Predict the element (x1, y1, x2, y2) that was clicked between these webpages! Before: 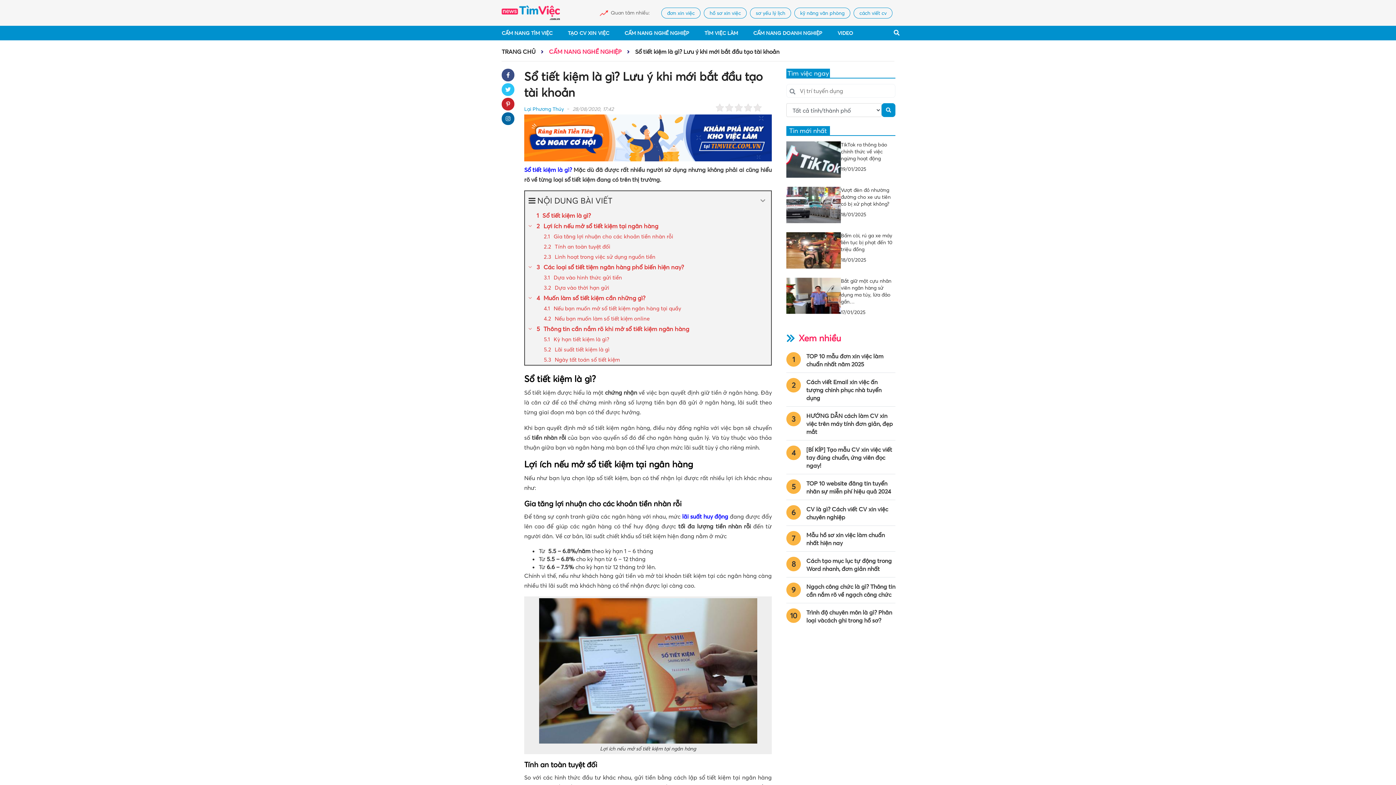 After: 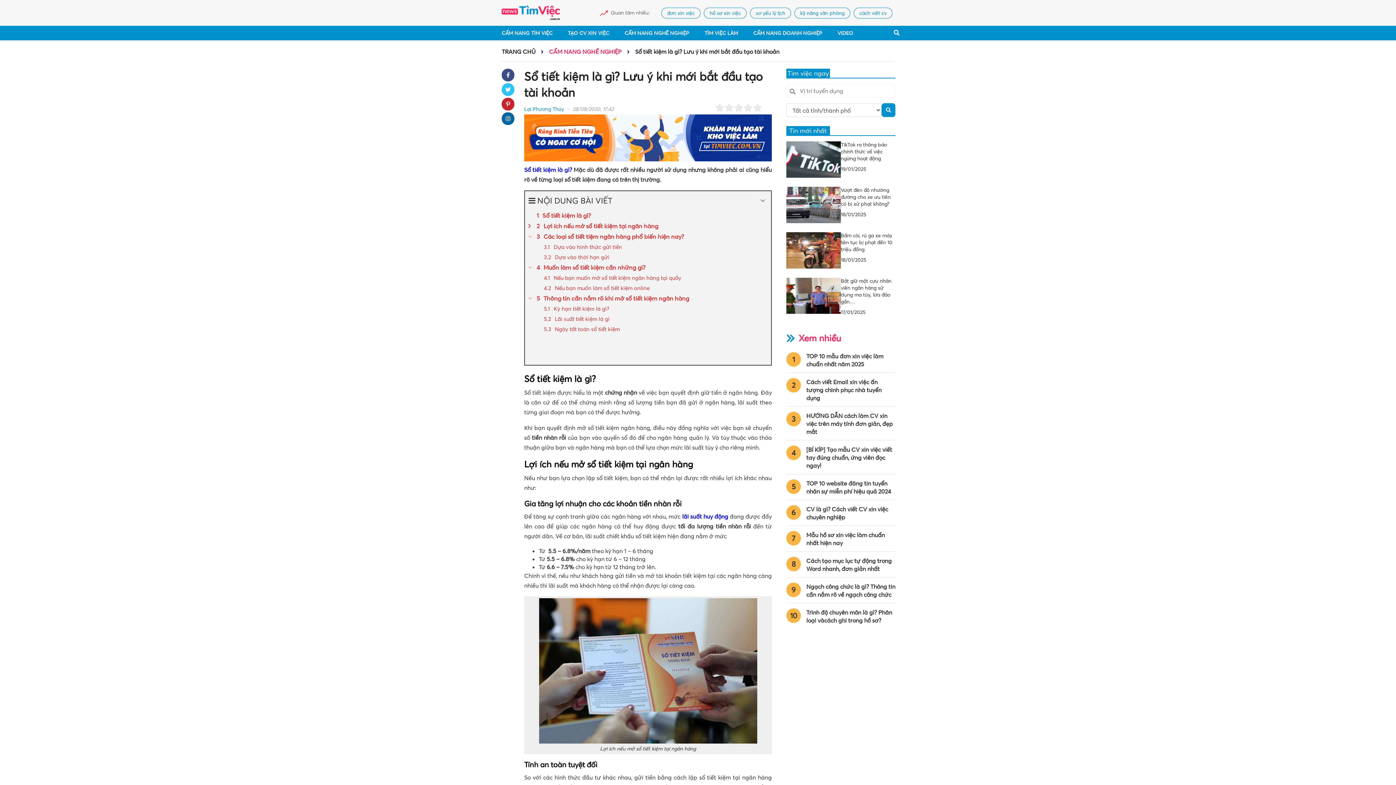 Action: bbox: (525, 221, 535, 231)